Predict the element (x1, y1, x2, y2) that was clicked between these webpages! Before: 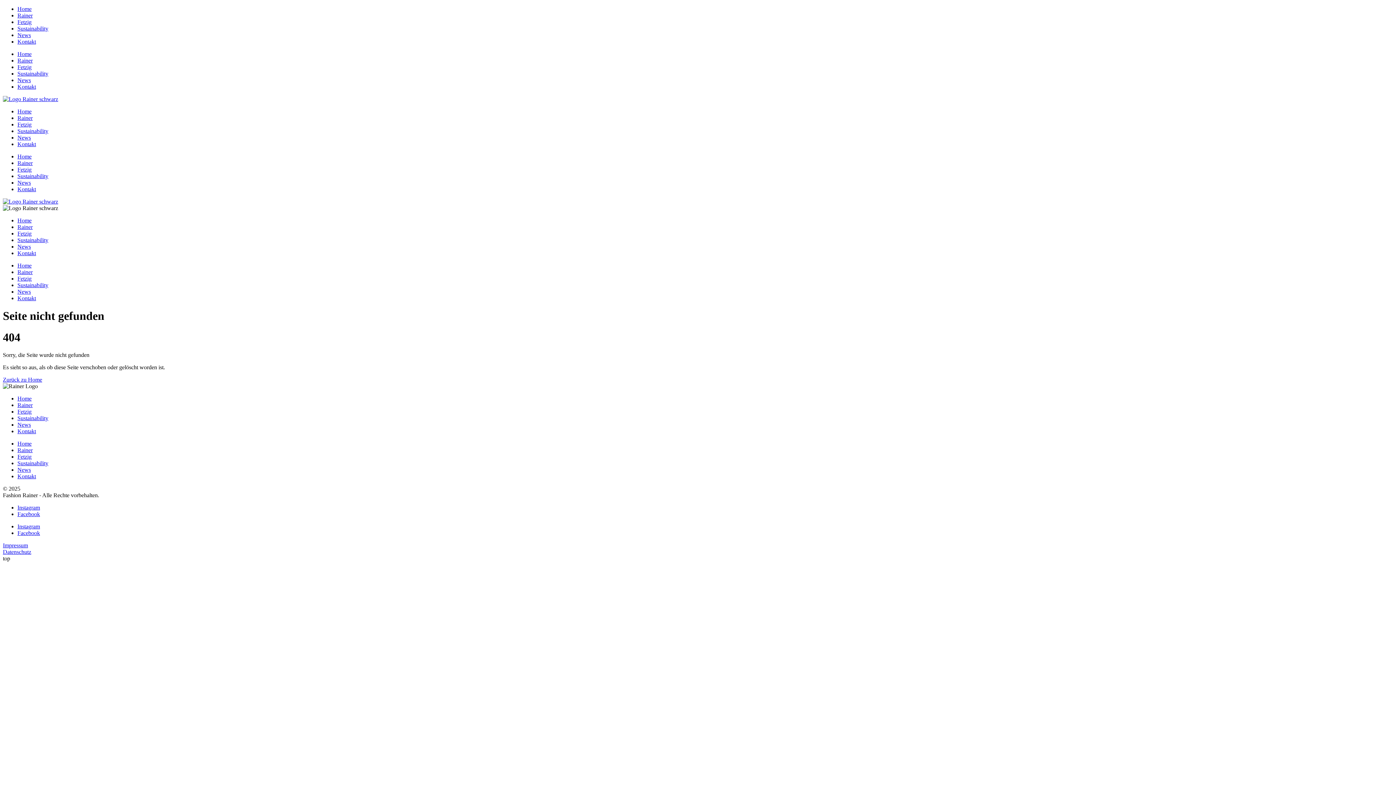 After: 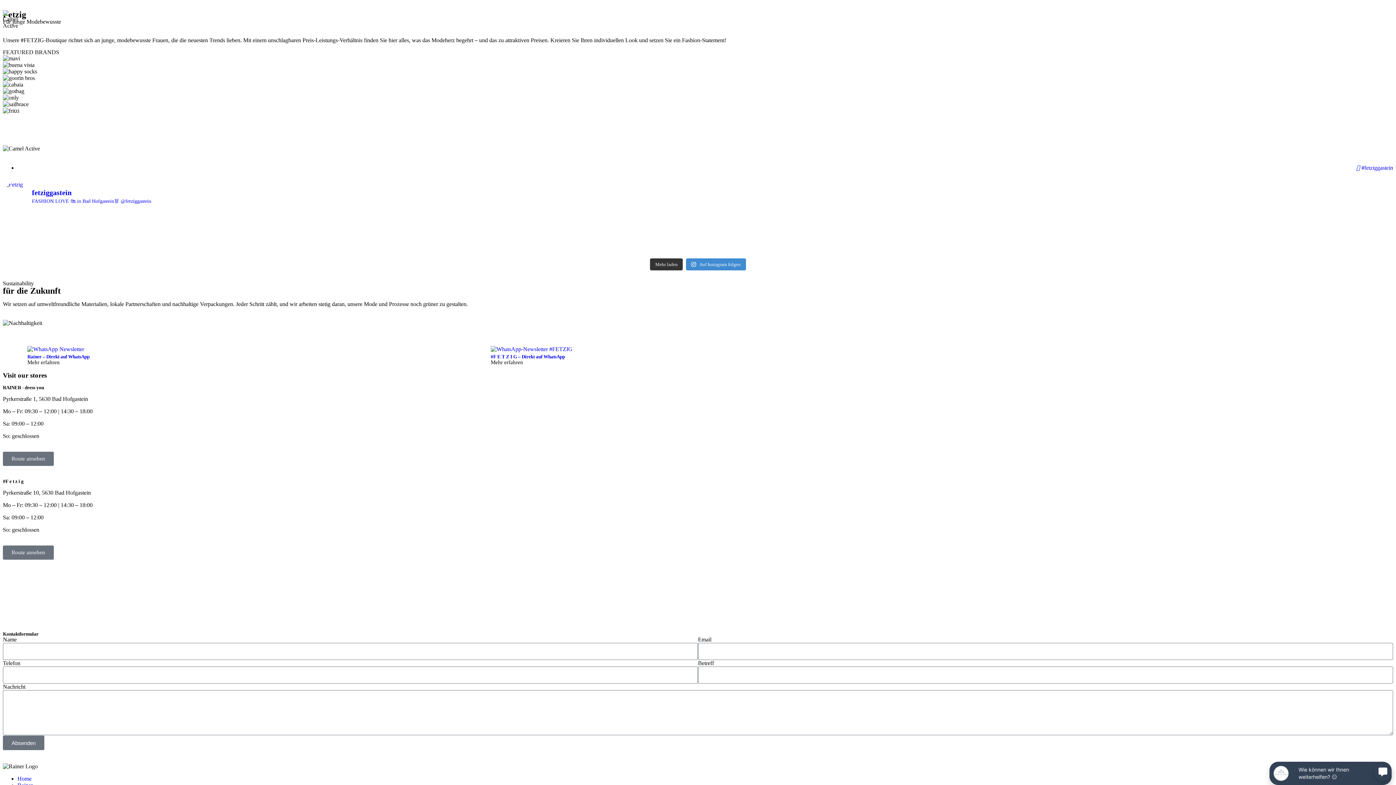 Action: label: Fetzig bbox: (17, 166, 31, 172)